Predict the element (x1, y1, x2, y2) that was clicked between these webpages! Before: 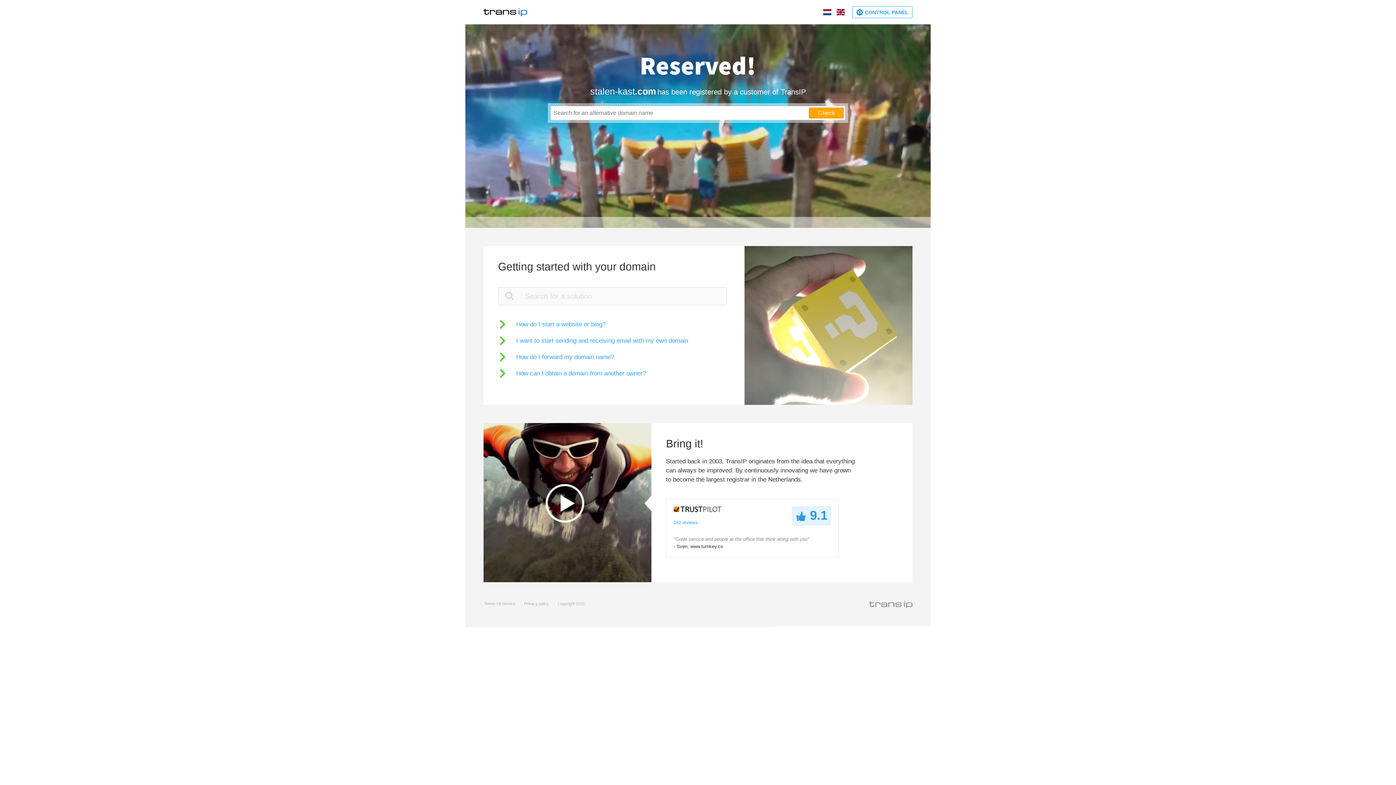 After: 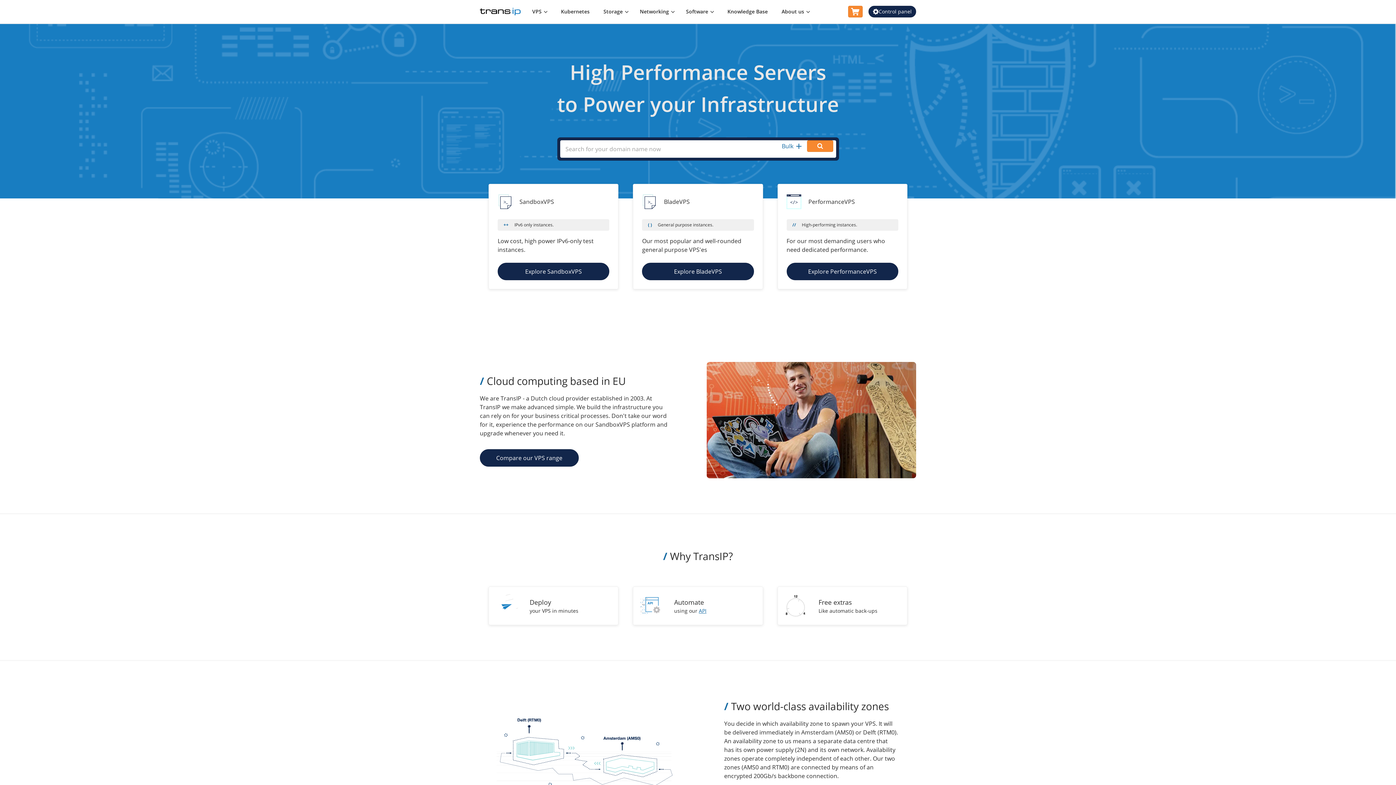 Action: bbox: (869, 601, 912, 607)